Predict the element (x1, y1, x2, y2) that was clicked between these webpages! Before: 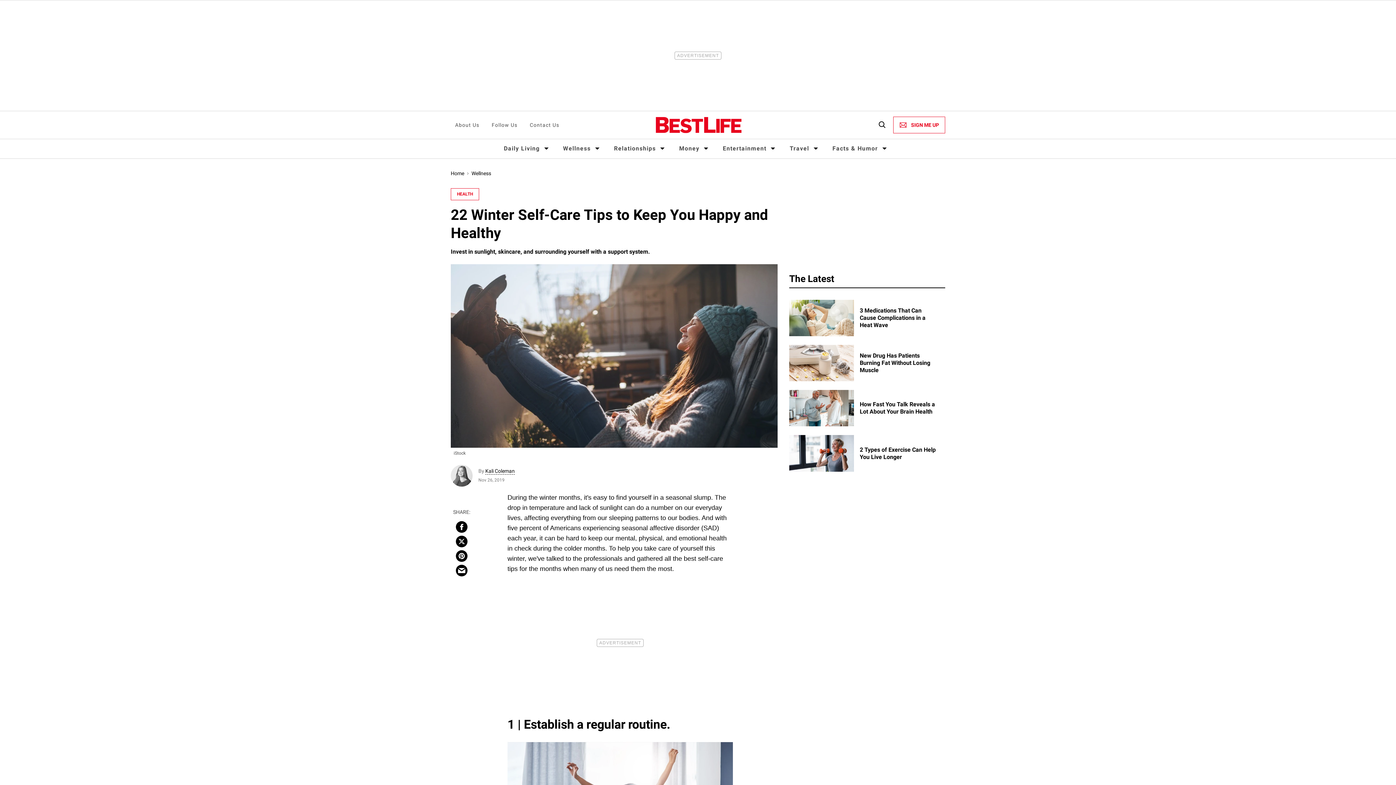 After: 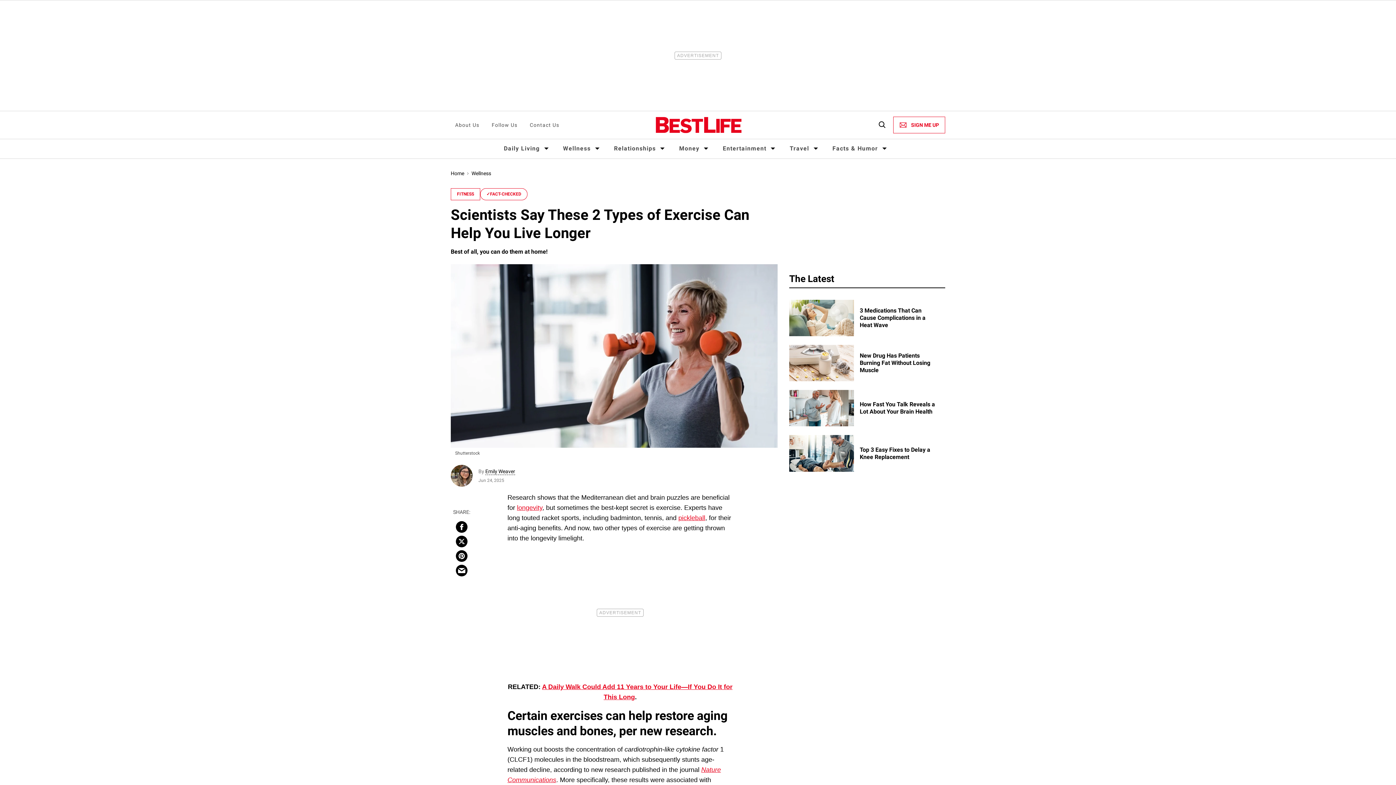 Action: label: Scientists Say These 2 Types of Exercise Can Help You Live Longer bbox: (789, 449, 854, 456)